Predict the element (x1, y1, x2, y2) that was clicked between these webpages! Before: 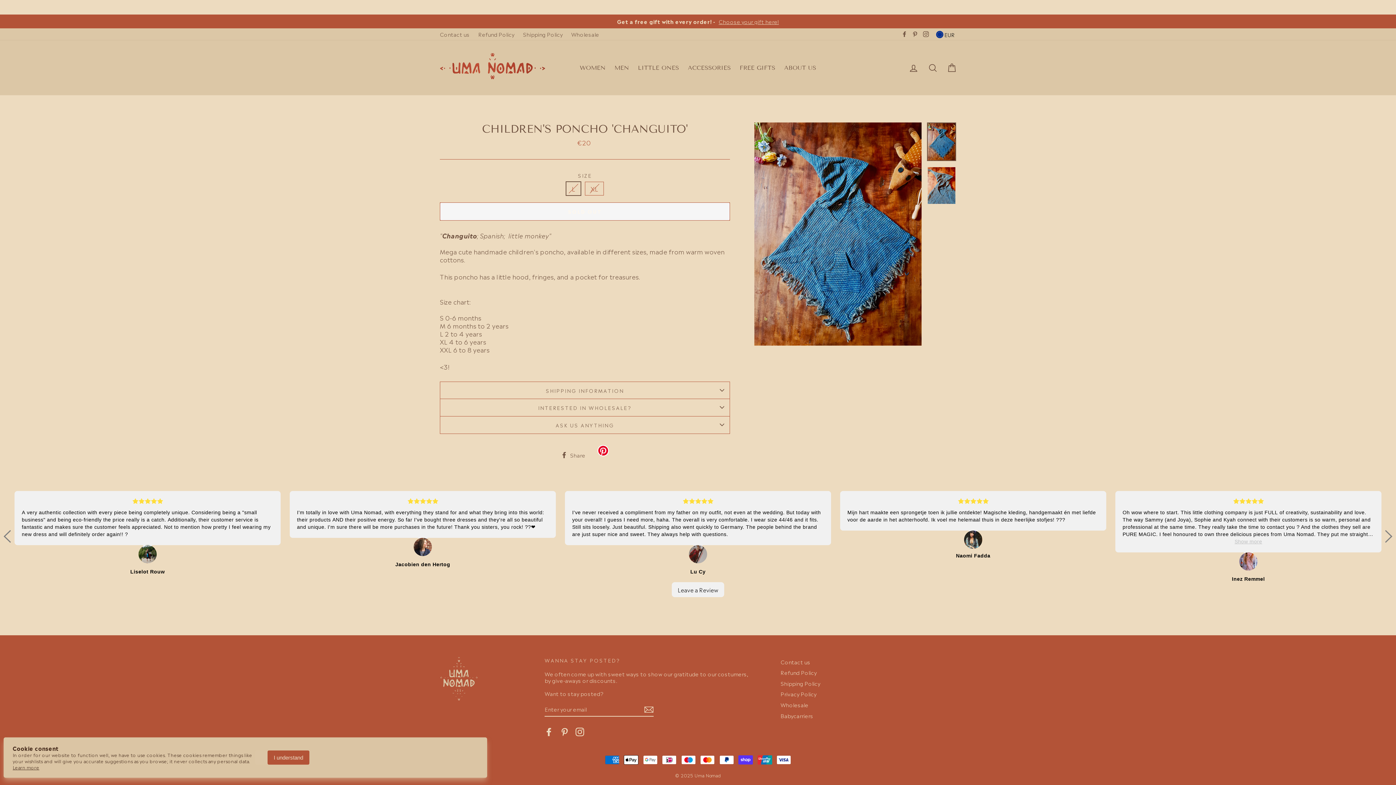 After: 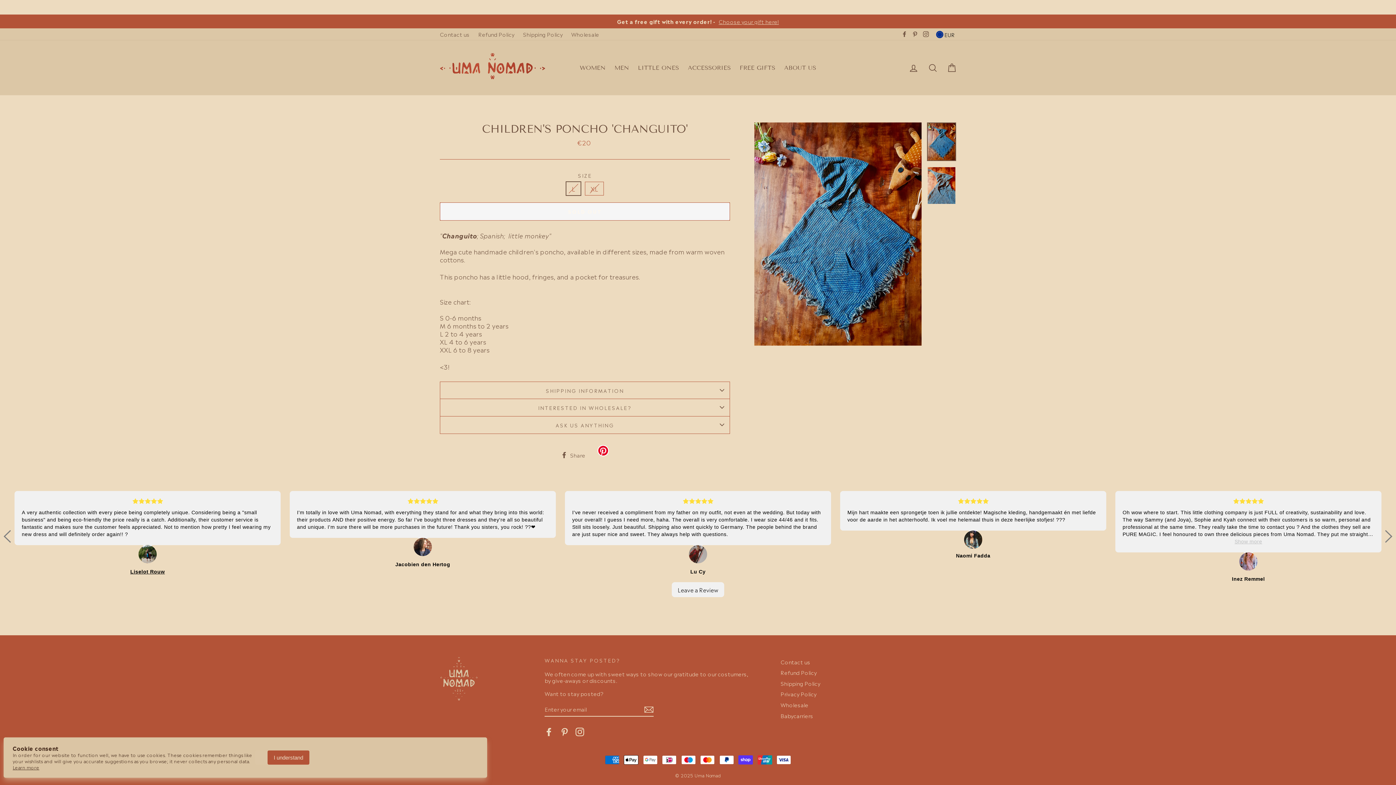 Action: bbox: (130, 568, 164, 575) label: Liselot Rouw